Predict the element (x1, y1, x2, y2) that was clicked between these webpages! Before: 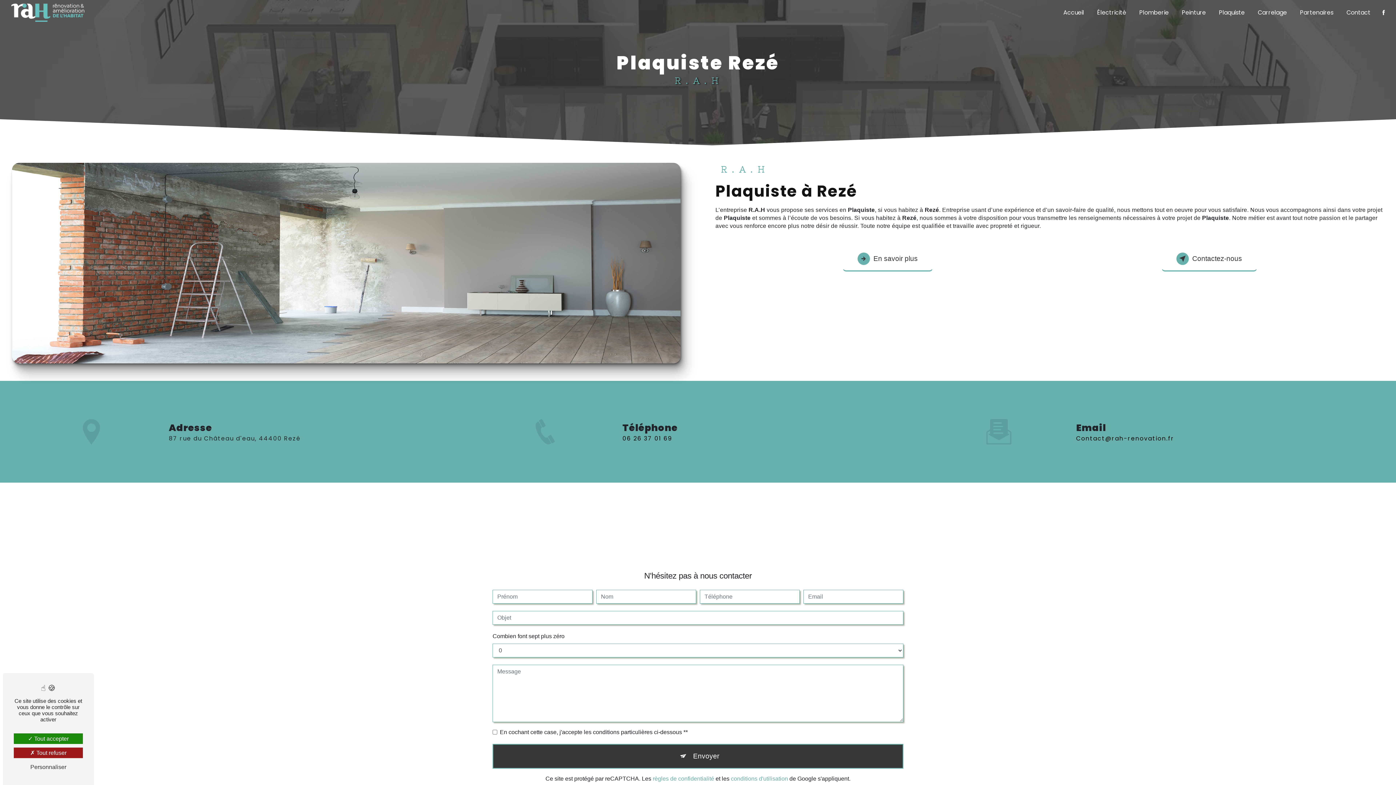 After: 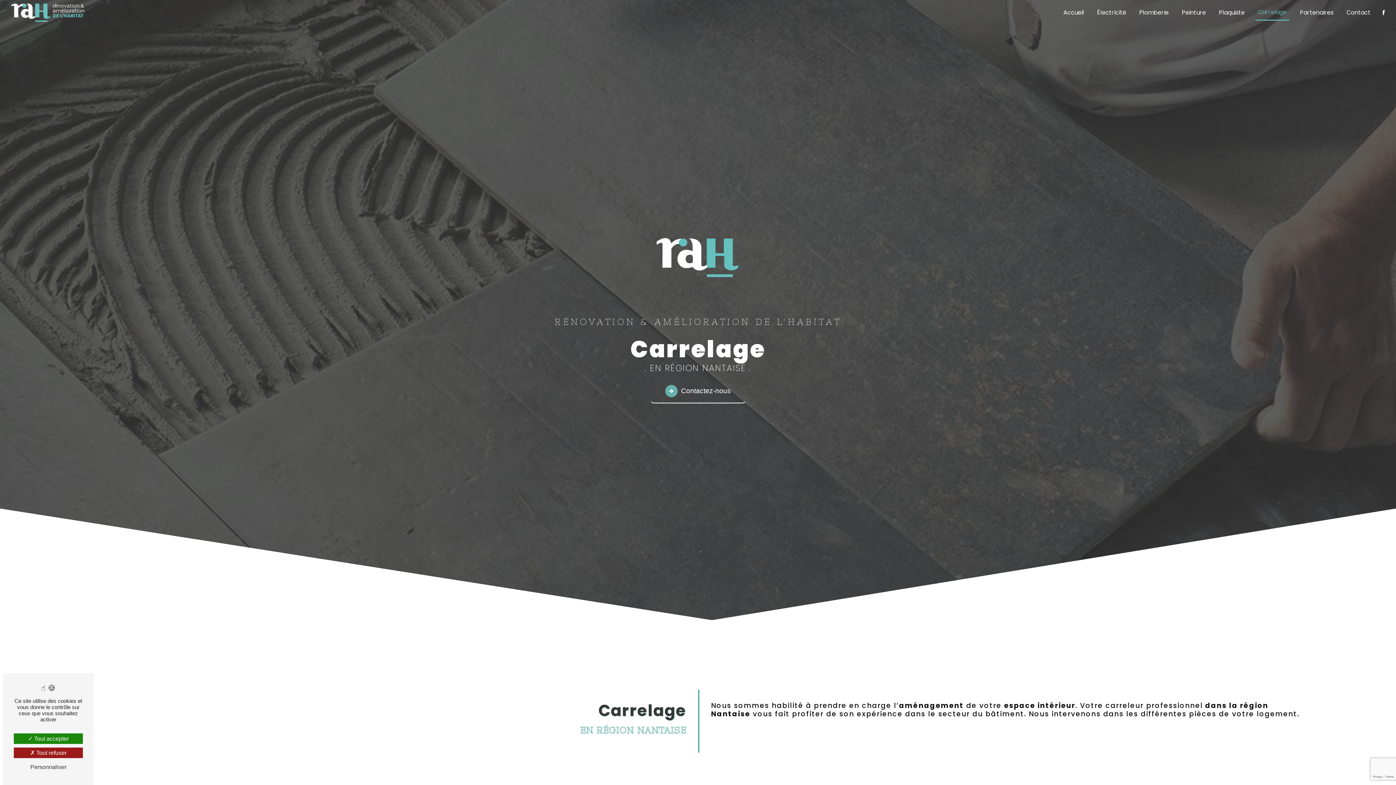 Action: bbox: (1255, 5, 1290, 20) label: Carrelage